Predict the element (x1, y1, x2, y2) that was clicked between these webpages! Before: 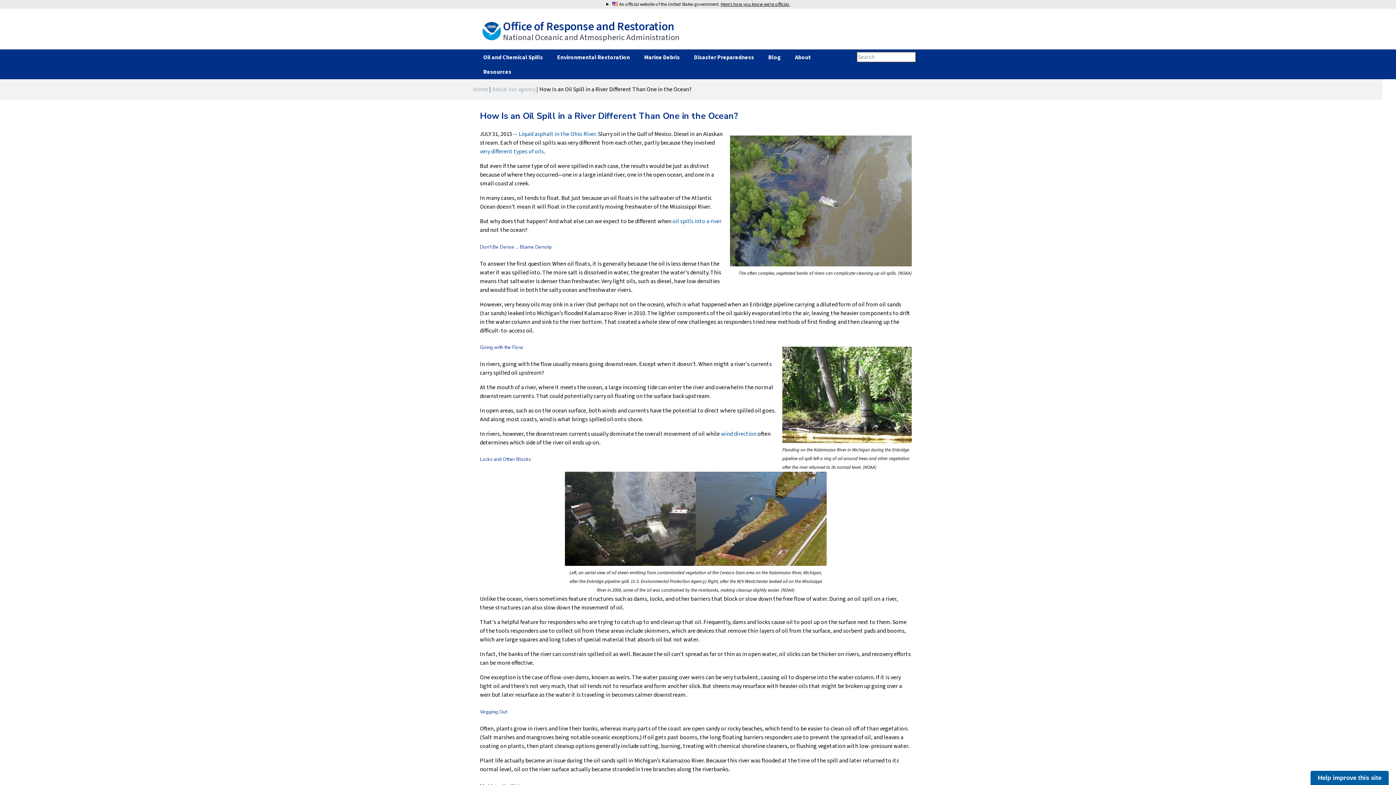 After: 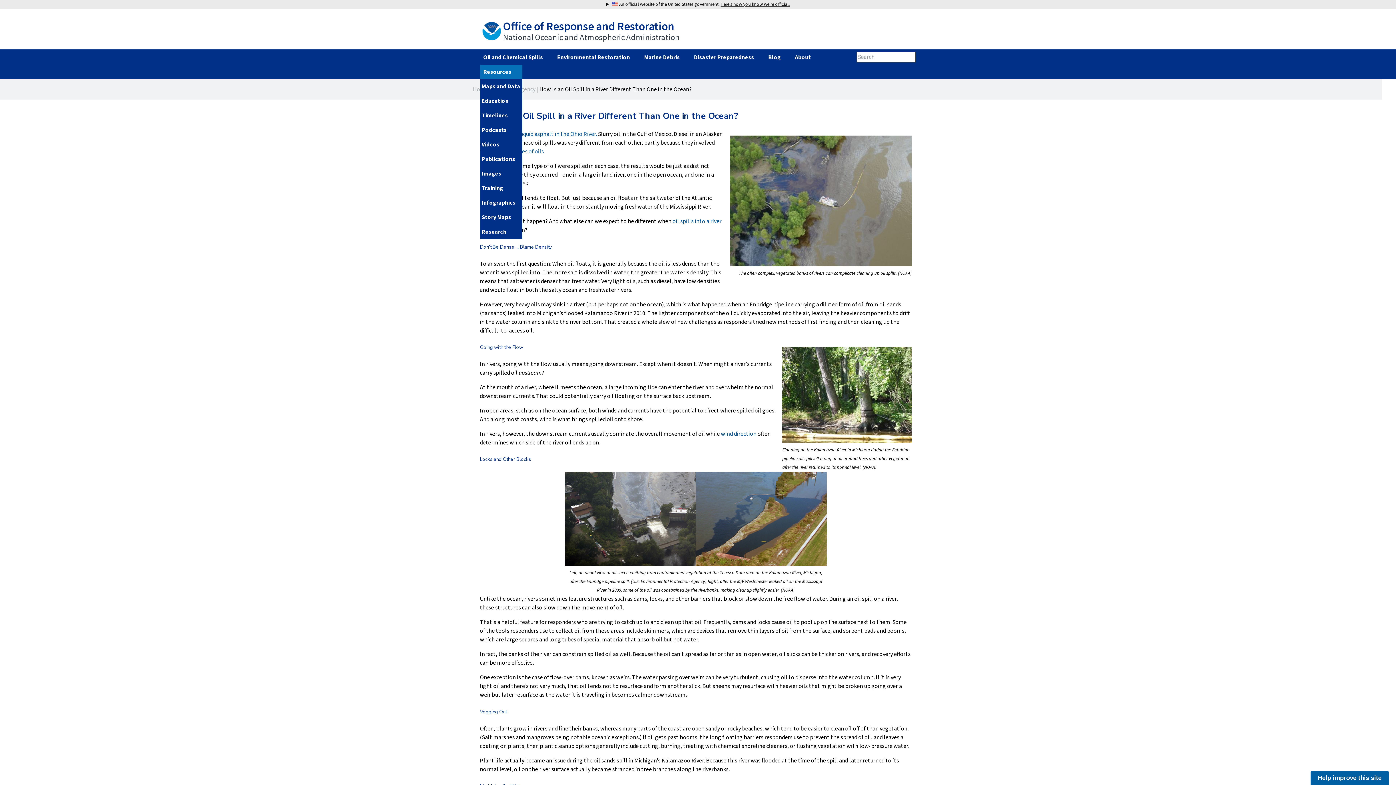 Action: bbox: (482, 67, 511, 76) label: Resources